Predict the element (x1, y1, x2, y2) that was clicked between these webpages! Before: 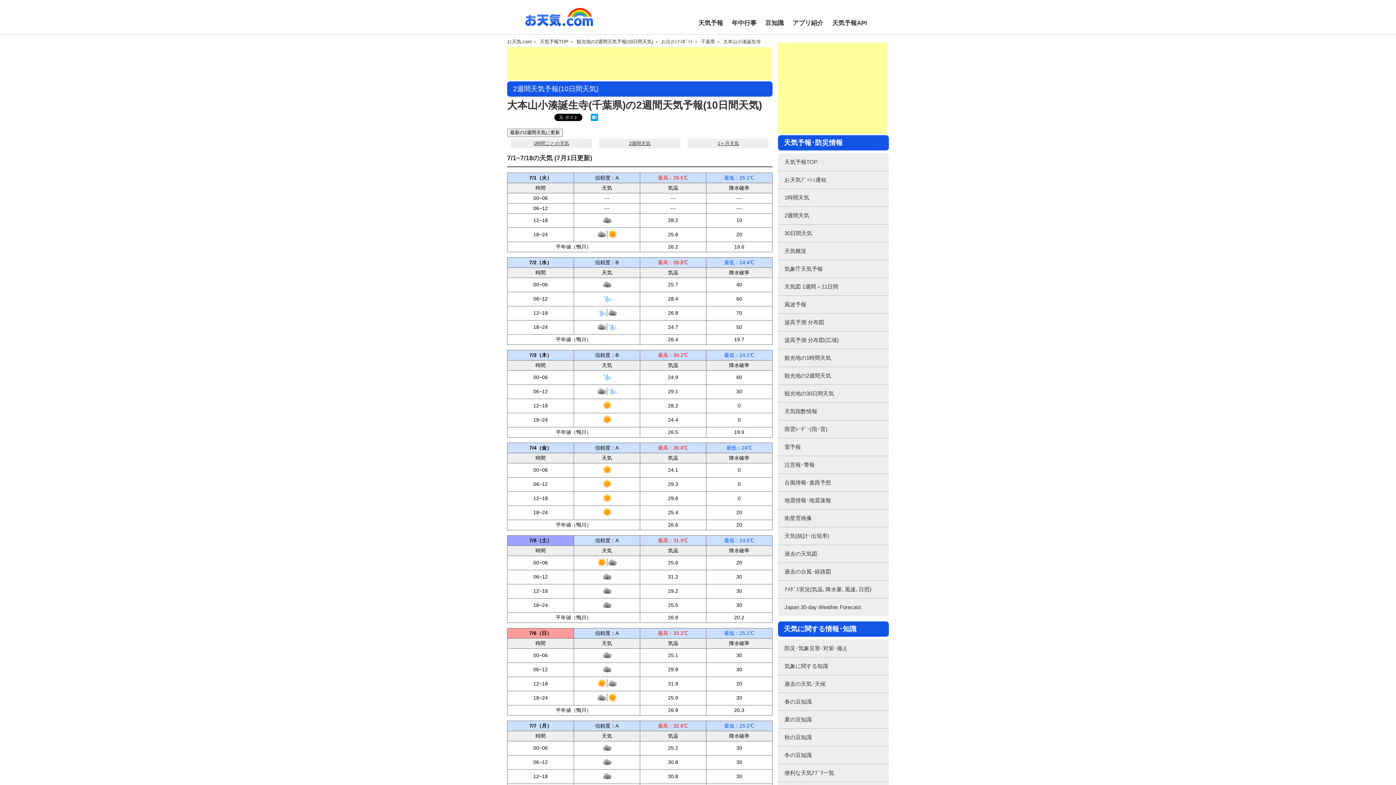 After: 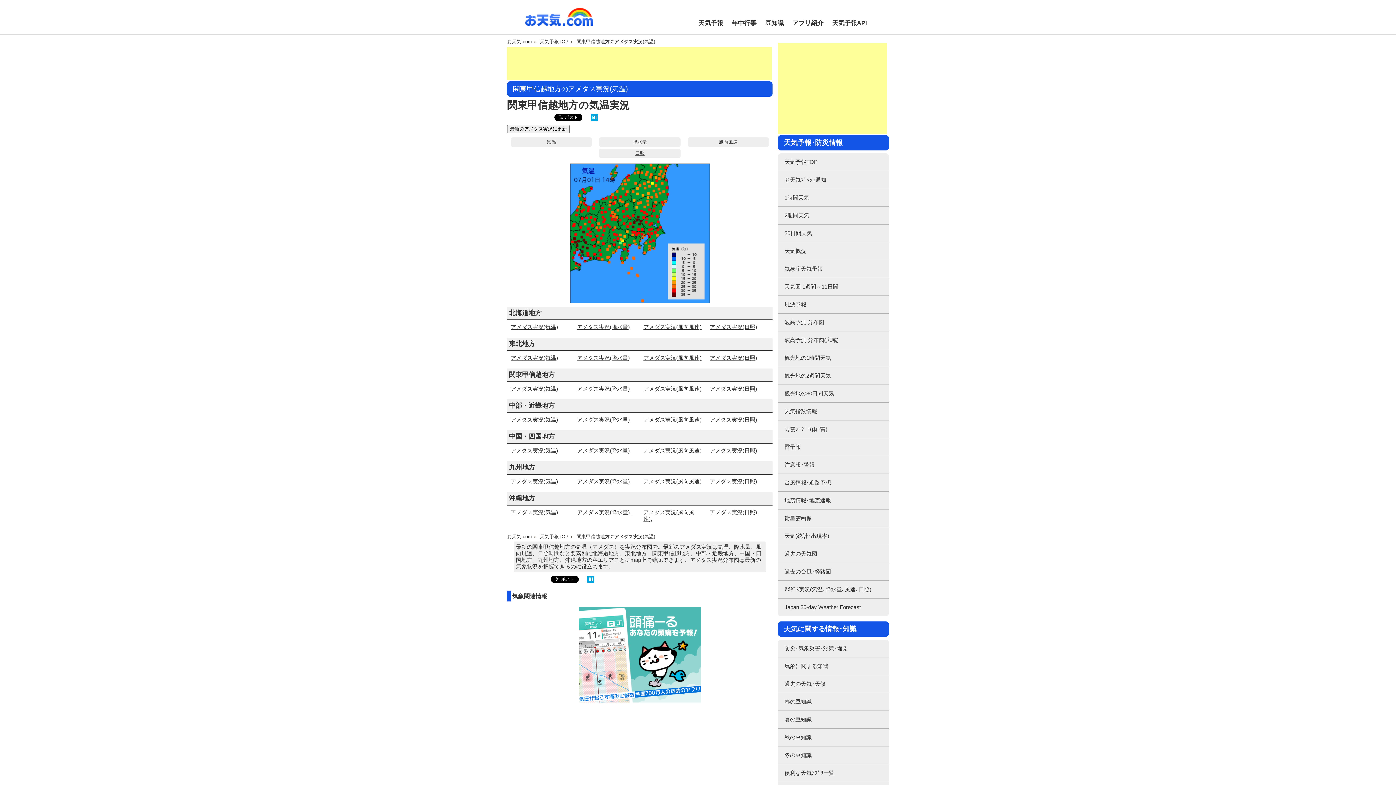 Action: bbox: (778, 581, 889, 598) label: ｱﾒﾀﾞｽ実況(気温､降水量､風速､日照)